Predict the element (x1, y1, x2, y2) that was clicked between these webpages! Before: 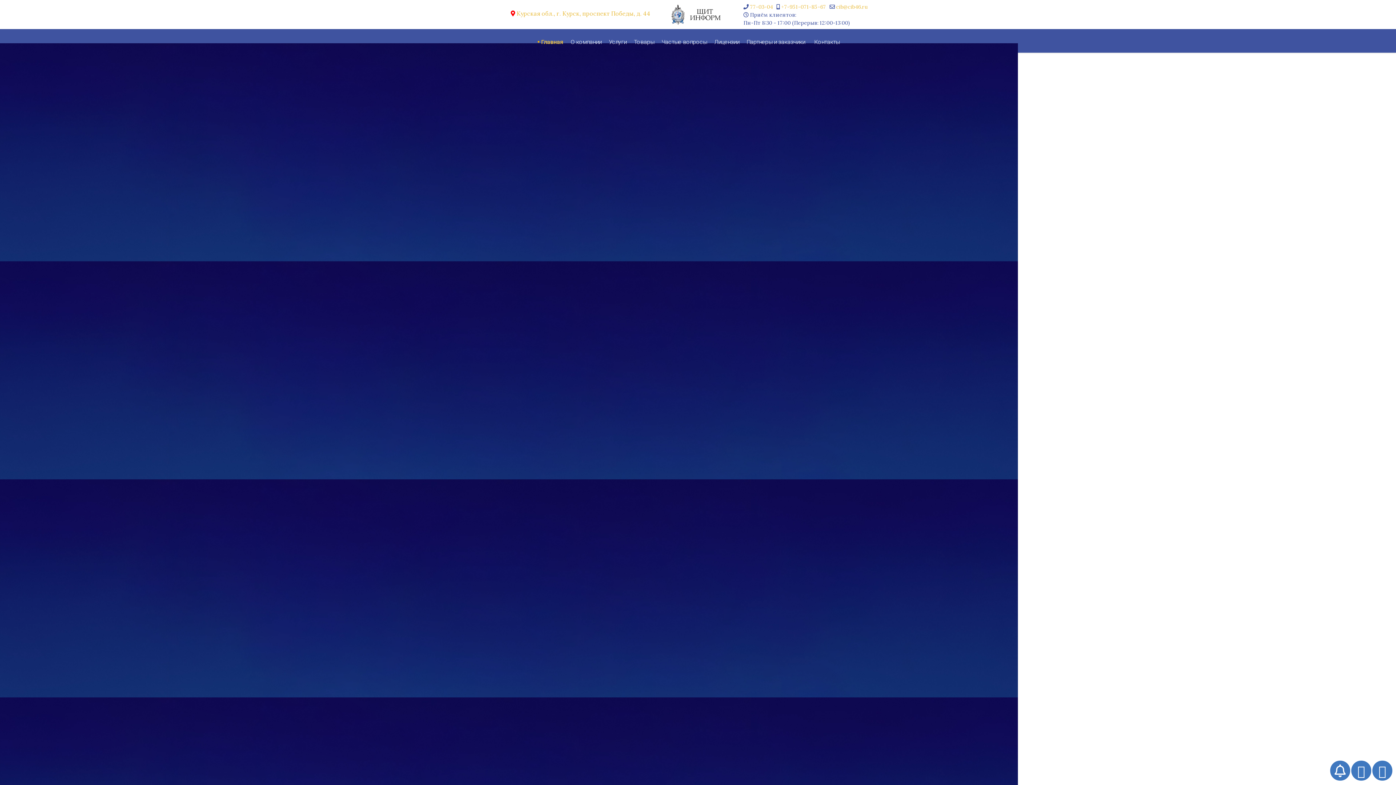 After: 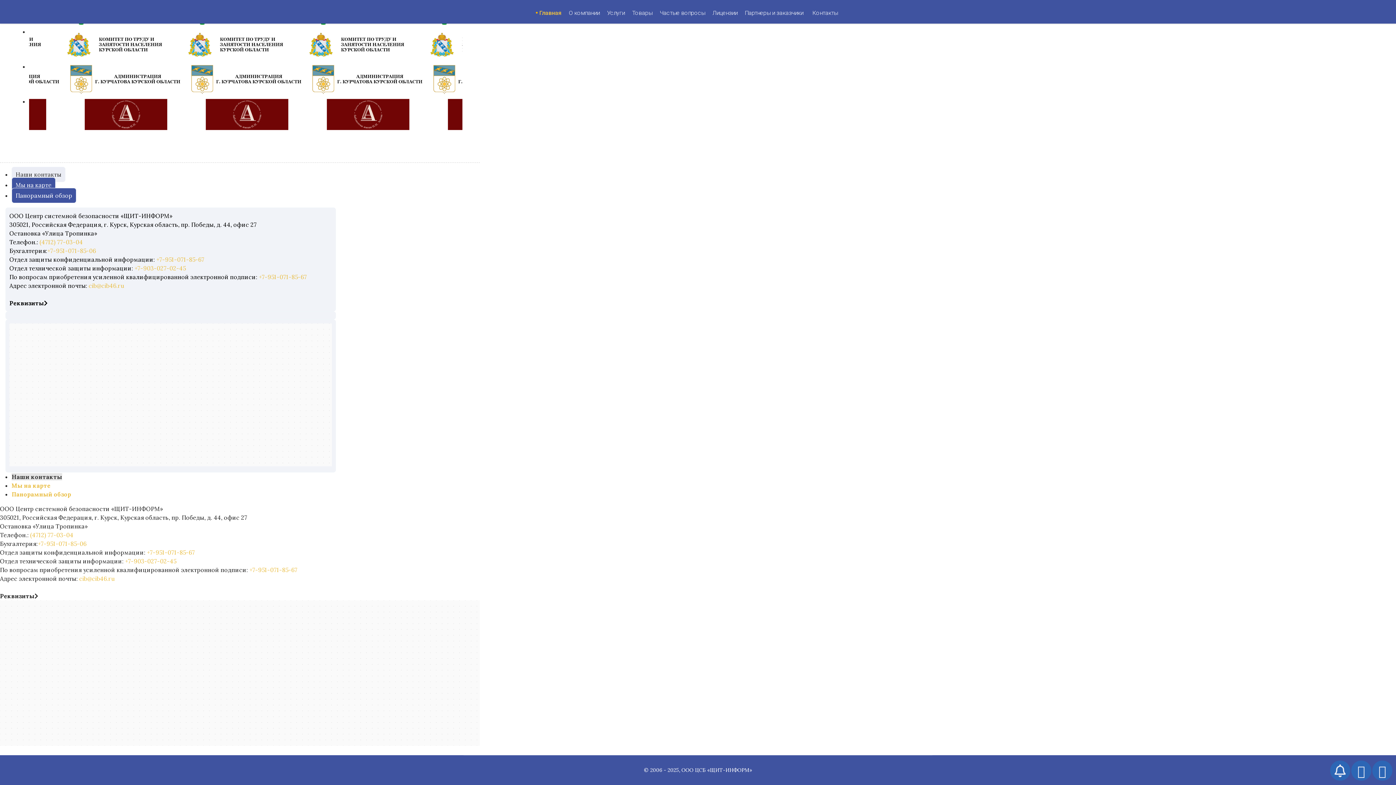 Action: label: Контакты bbox: (808, 30, 839, 52)